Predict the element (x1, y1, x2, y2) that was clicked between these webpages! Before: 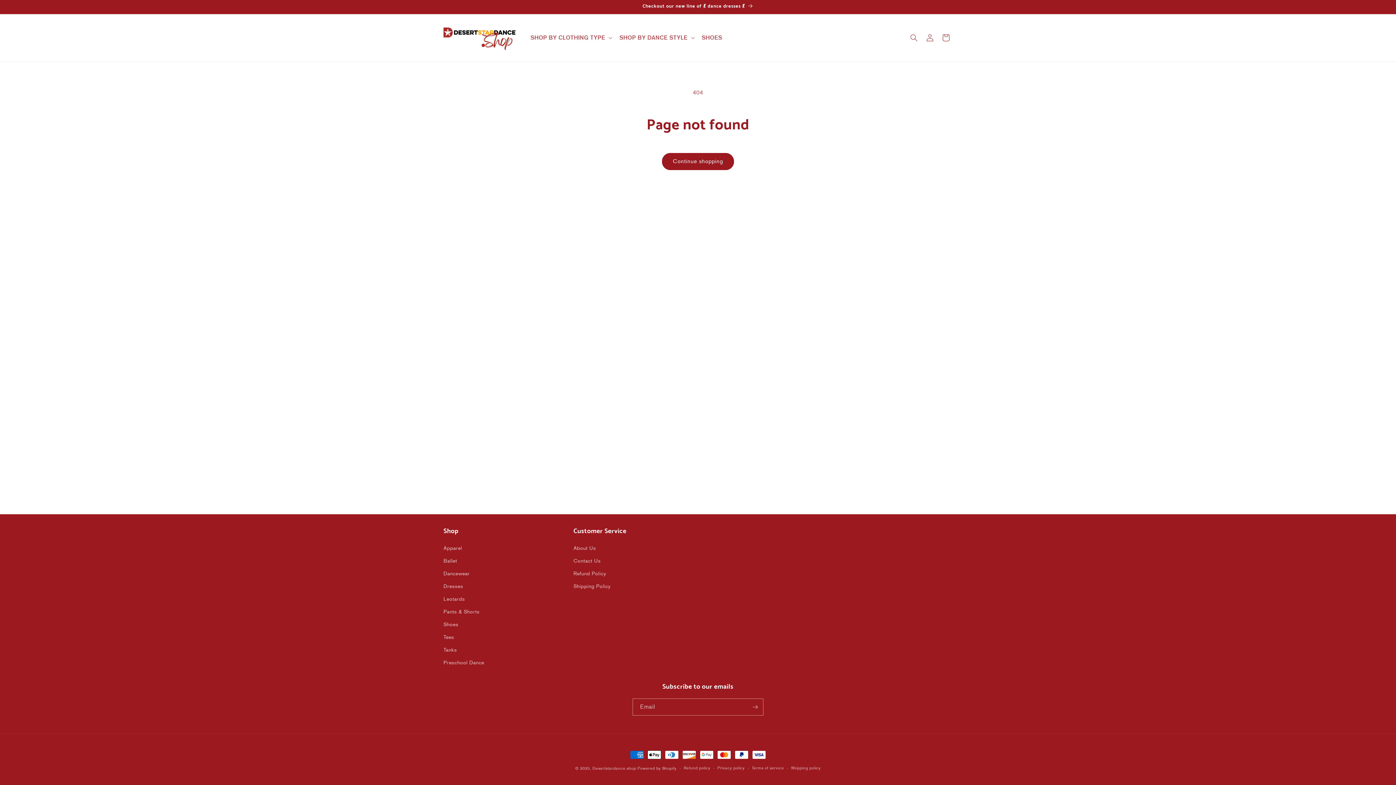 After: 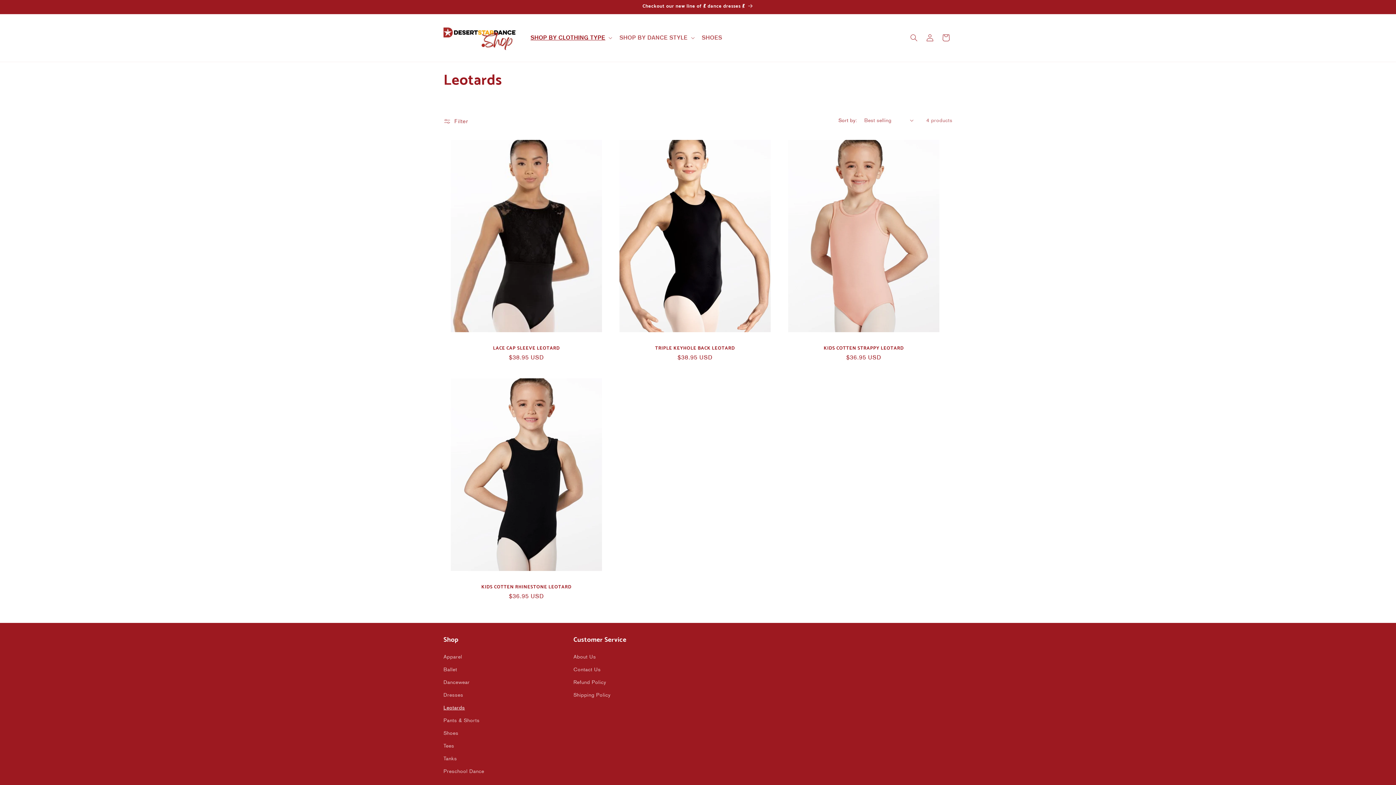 Action: bbox: (443, 593, 465, 605) label: Leotards